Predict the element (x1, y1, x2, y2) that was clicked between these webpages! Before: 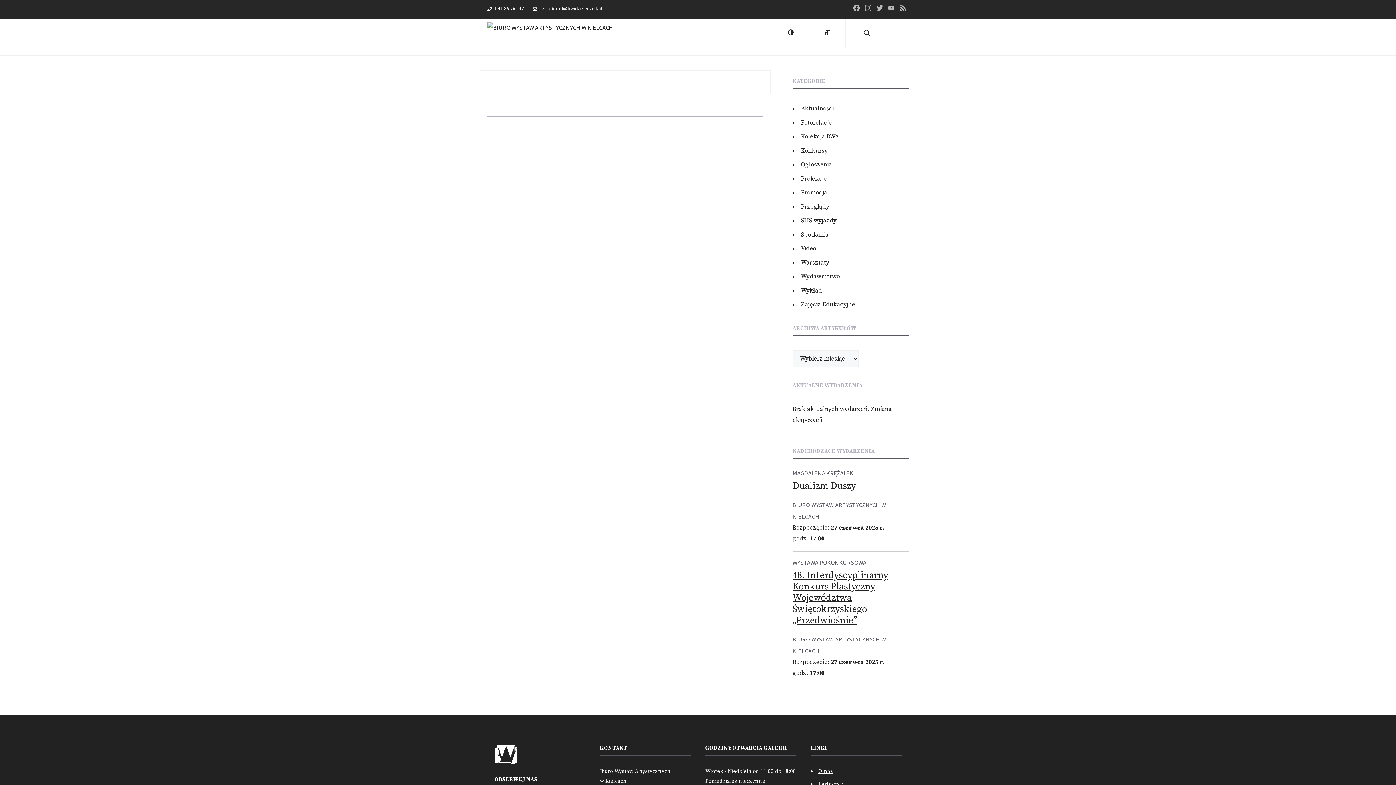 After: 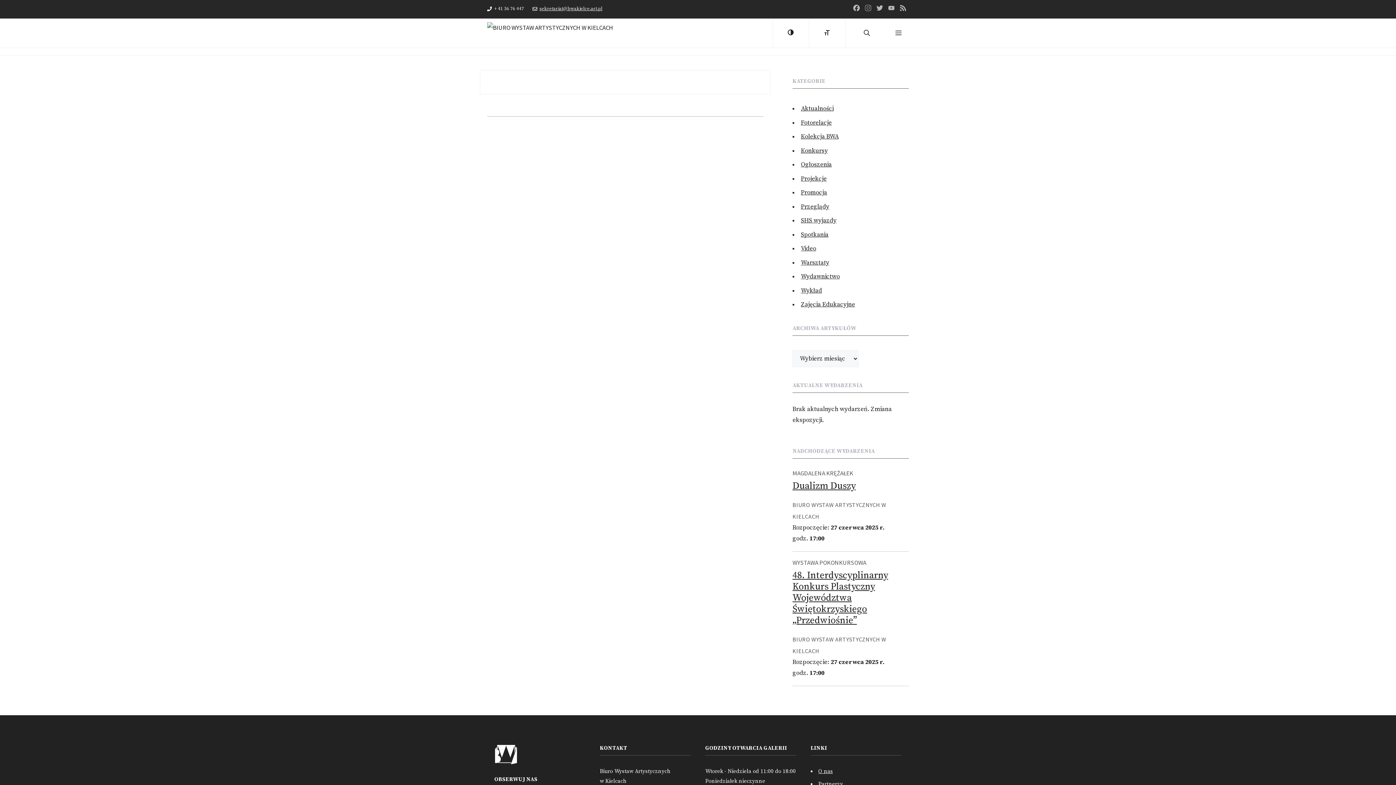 Action: bbox: (862, 3, 874, 14) label: Instagram